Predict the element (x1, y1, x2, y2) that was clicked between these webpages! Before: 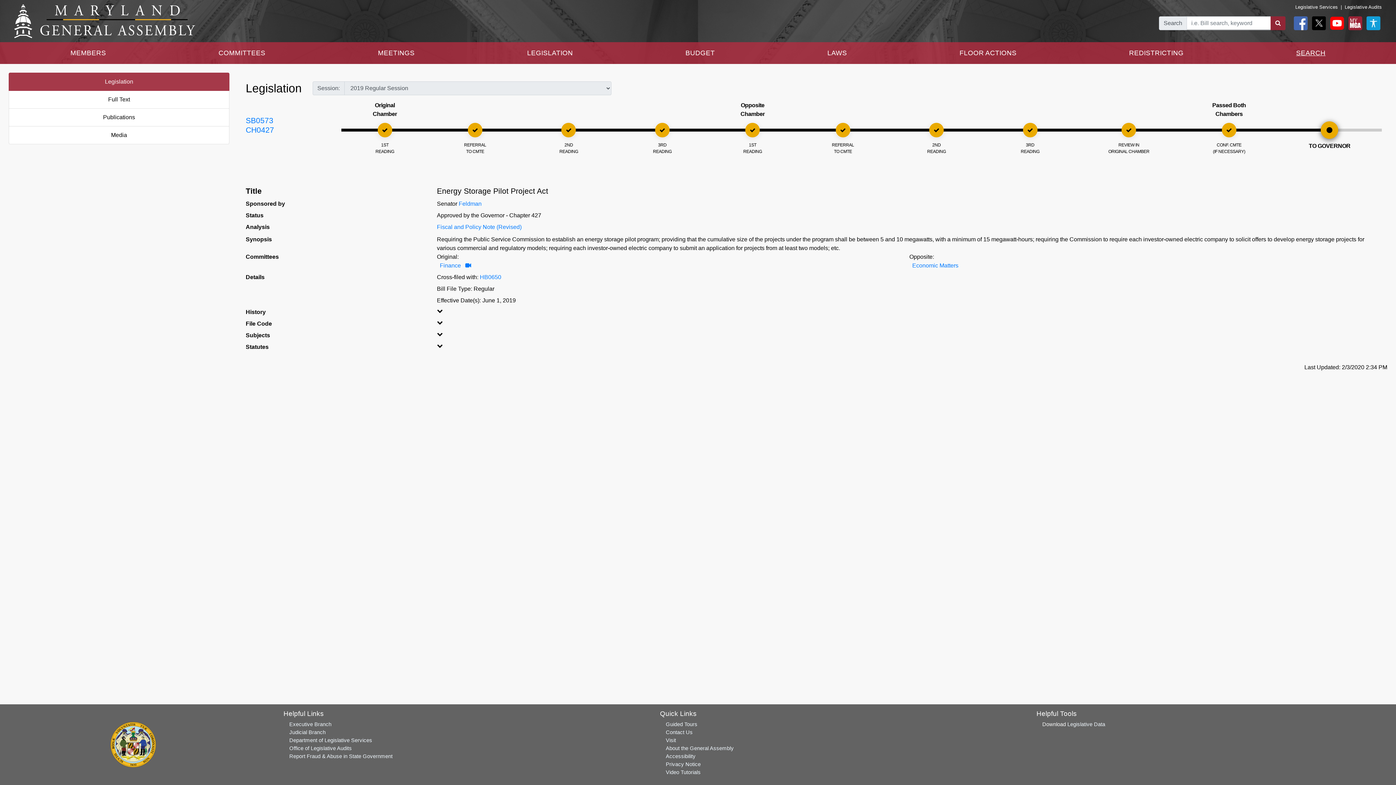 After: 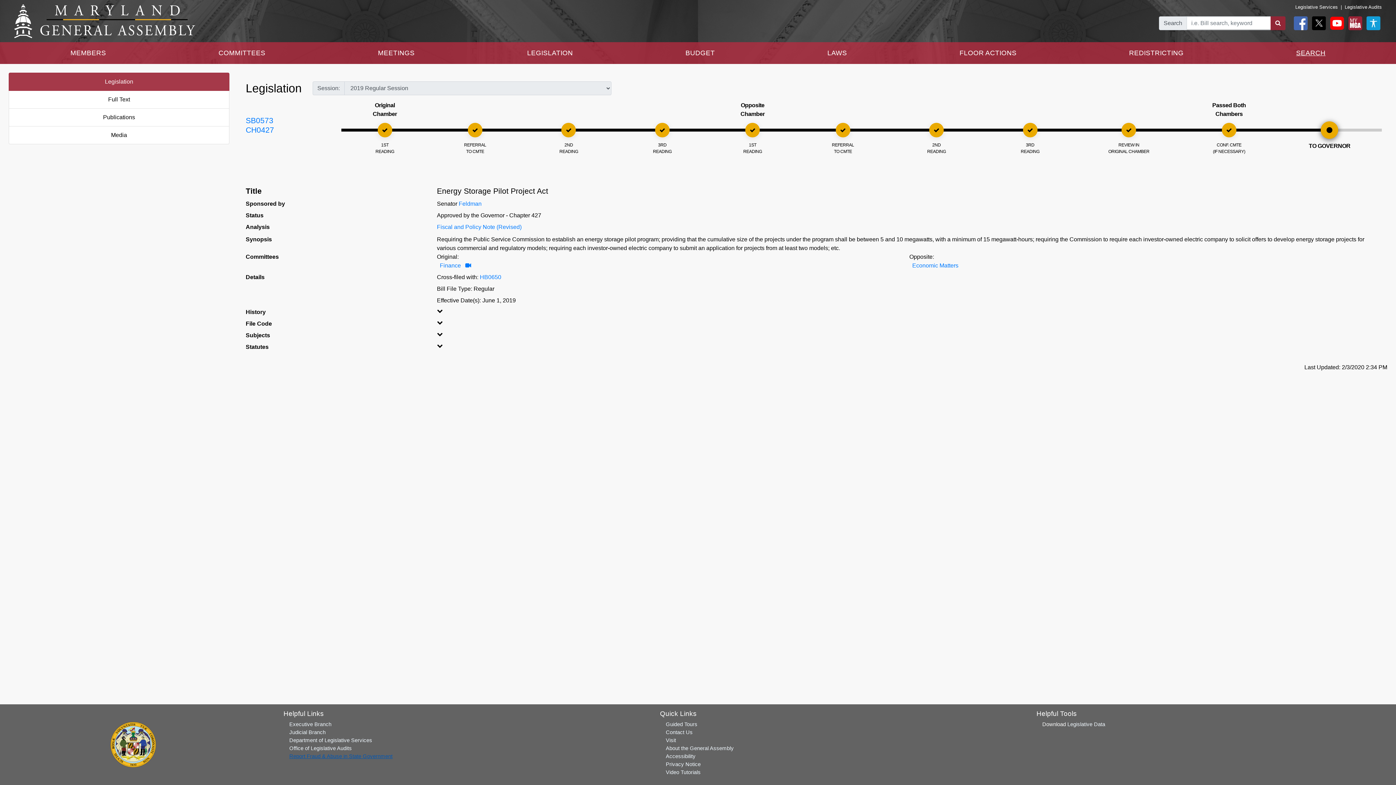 Action: bbox: (289, 753, 392, 759) label: Report Fraud & Abuse in State Government